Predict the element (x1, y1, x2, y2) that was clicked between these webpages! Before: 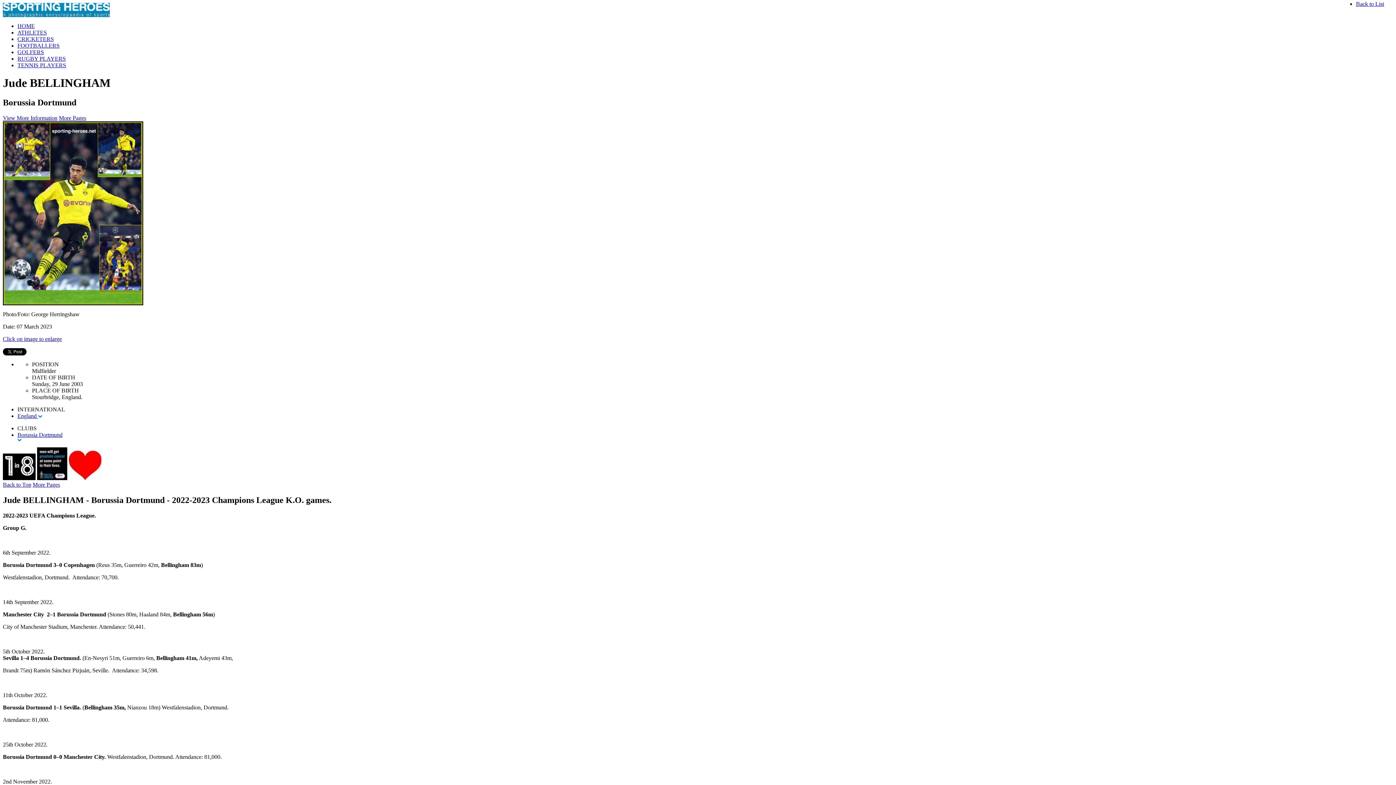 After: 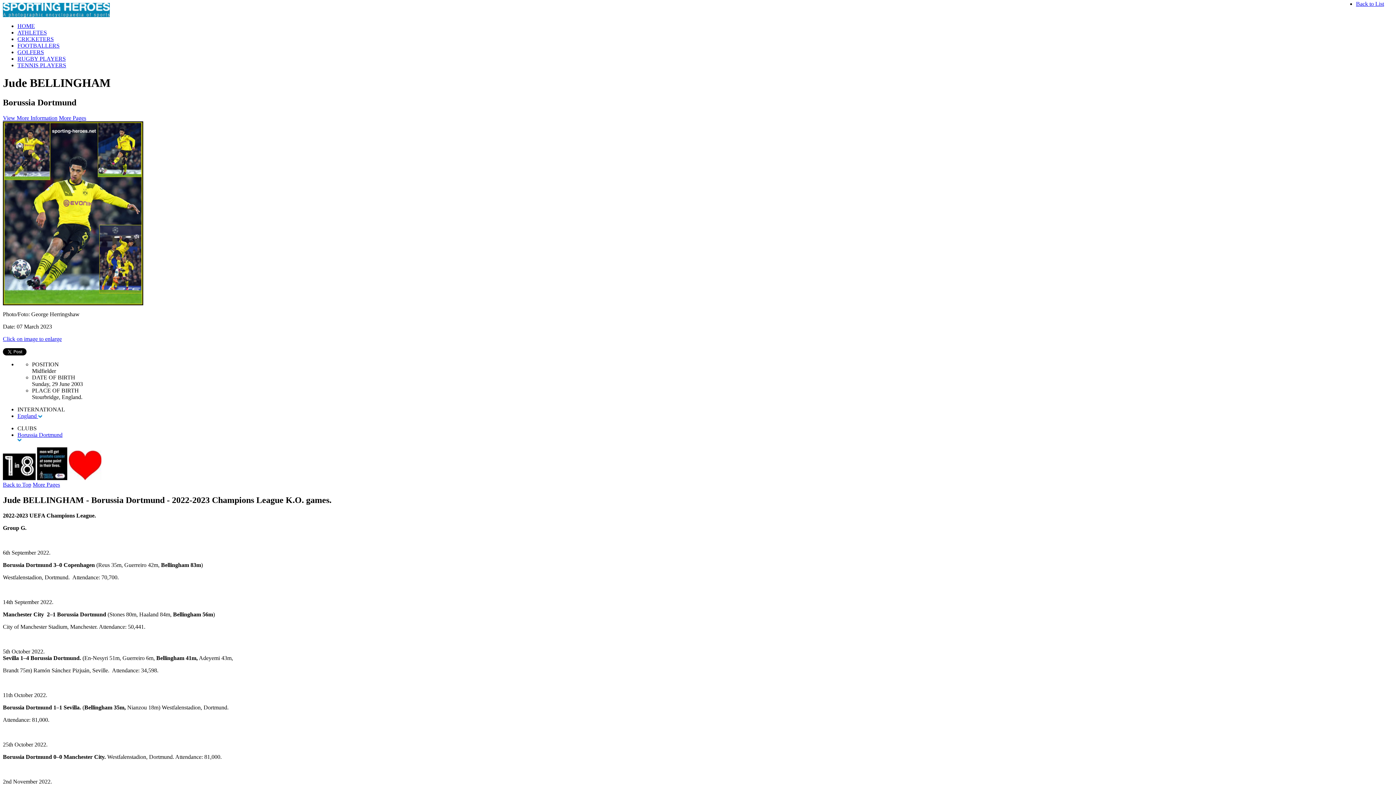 Action: label: Back to Top bbox: (2, 481, 31, 487)